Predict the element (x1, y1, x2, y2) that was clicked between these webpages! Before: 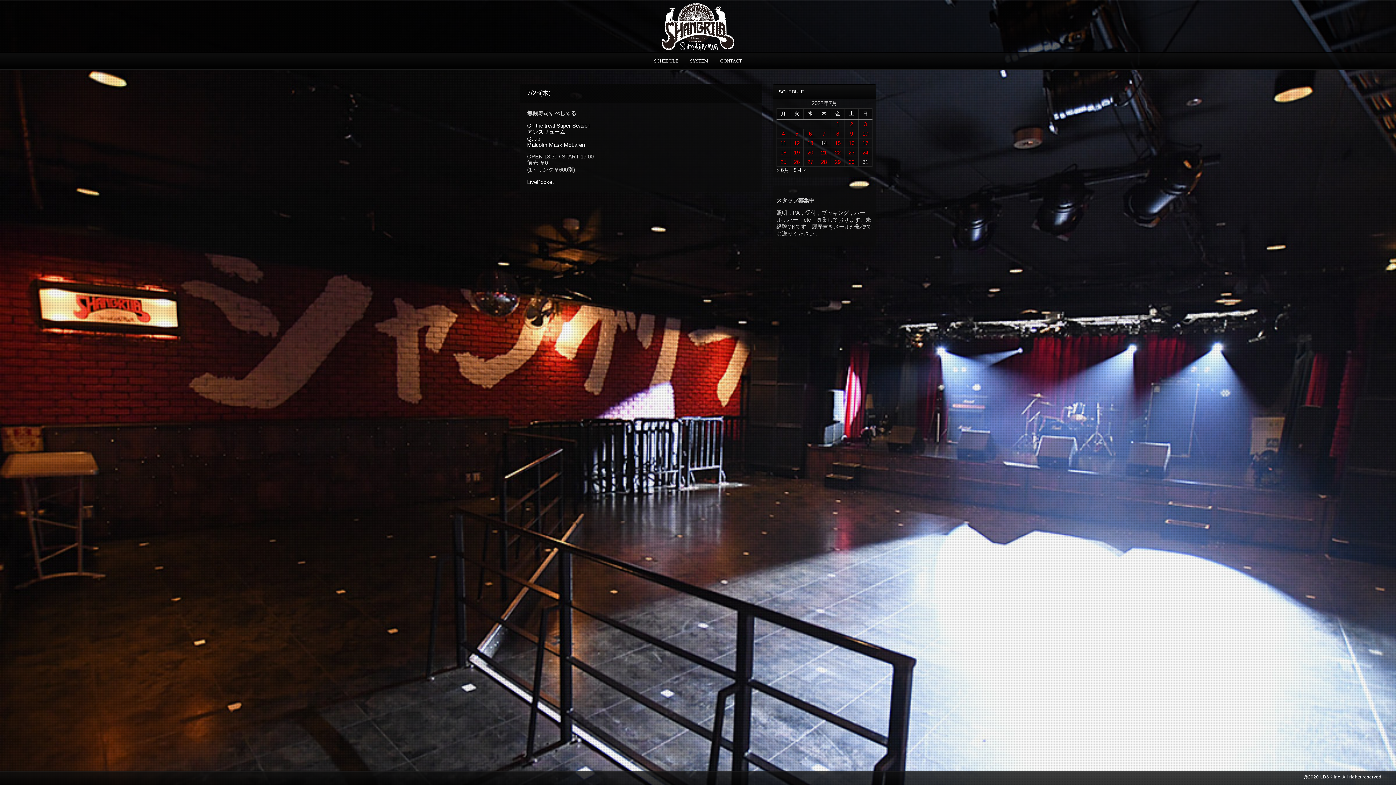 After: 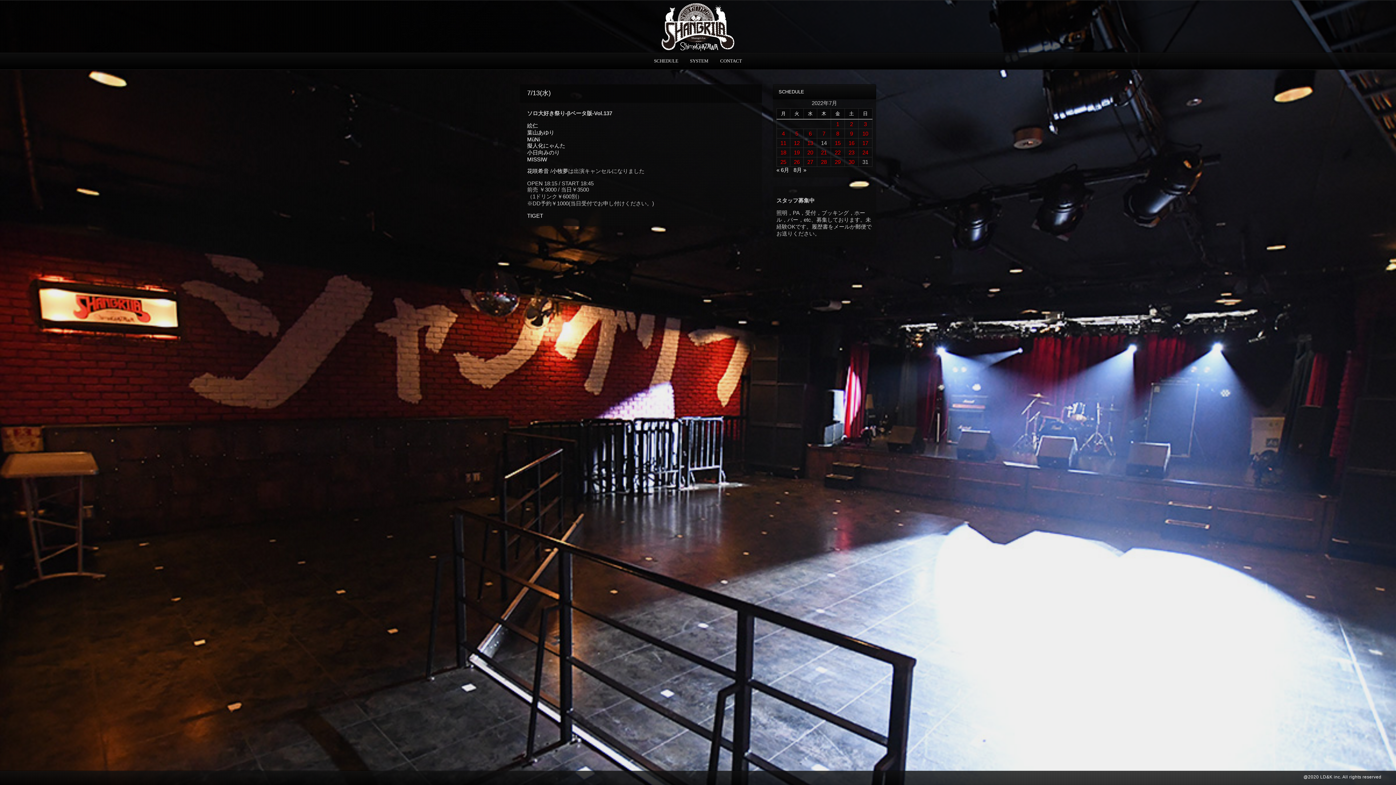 Action: label: 2022年7月13日 に投稿を公開 bbox: (807, 140, 813, 146)